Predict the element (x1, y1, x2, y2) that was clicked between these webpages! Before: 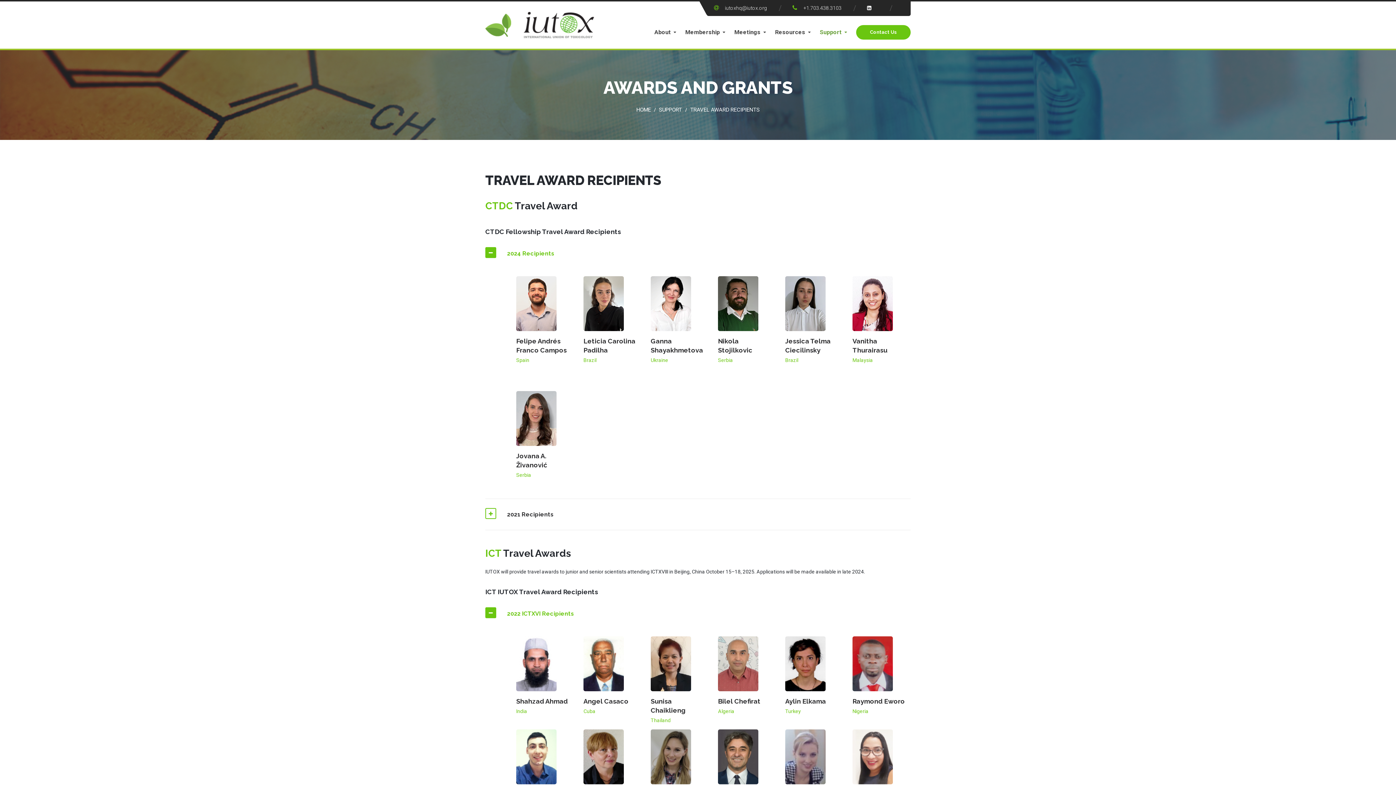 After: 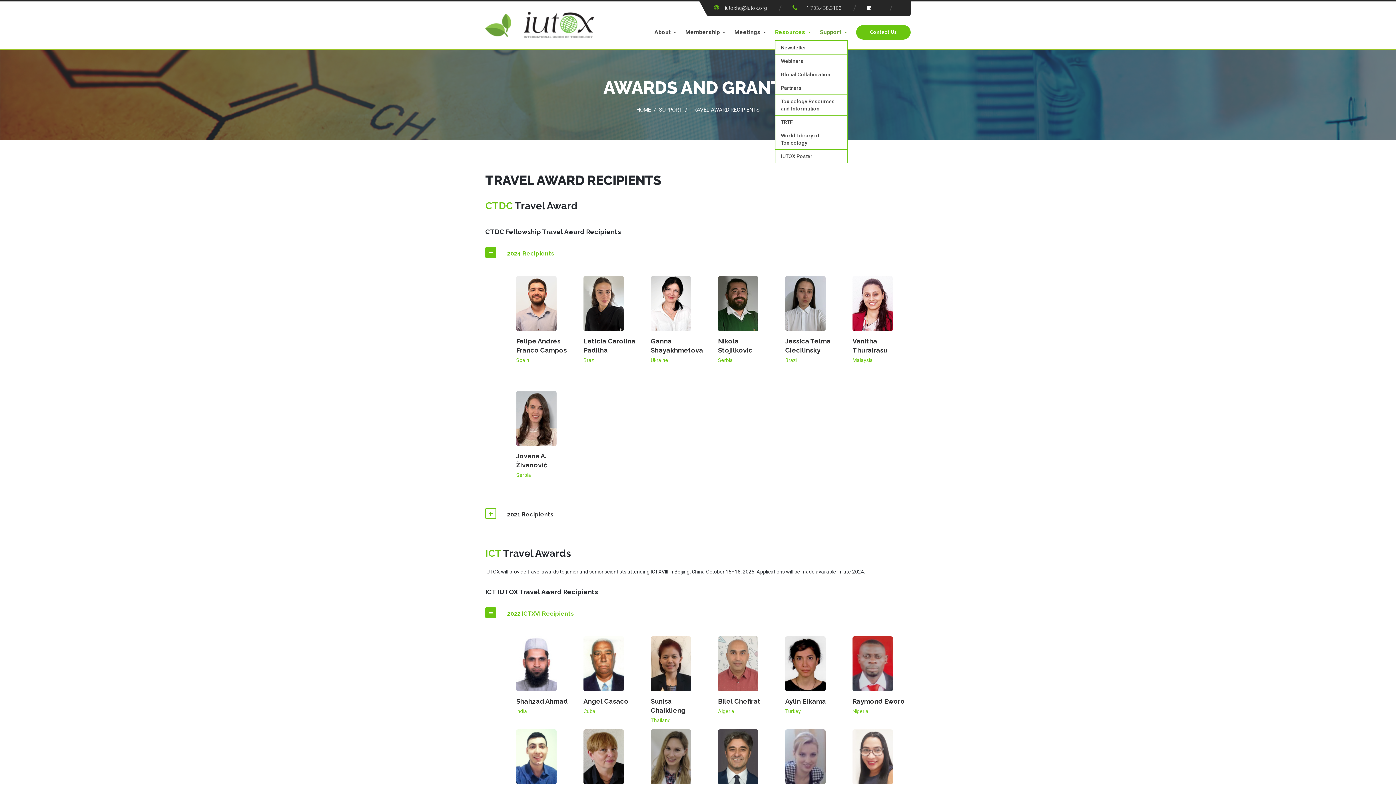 Action: bbox: (775, 25, 810, 39) label: Resources